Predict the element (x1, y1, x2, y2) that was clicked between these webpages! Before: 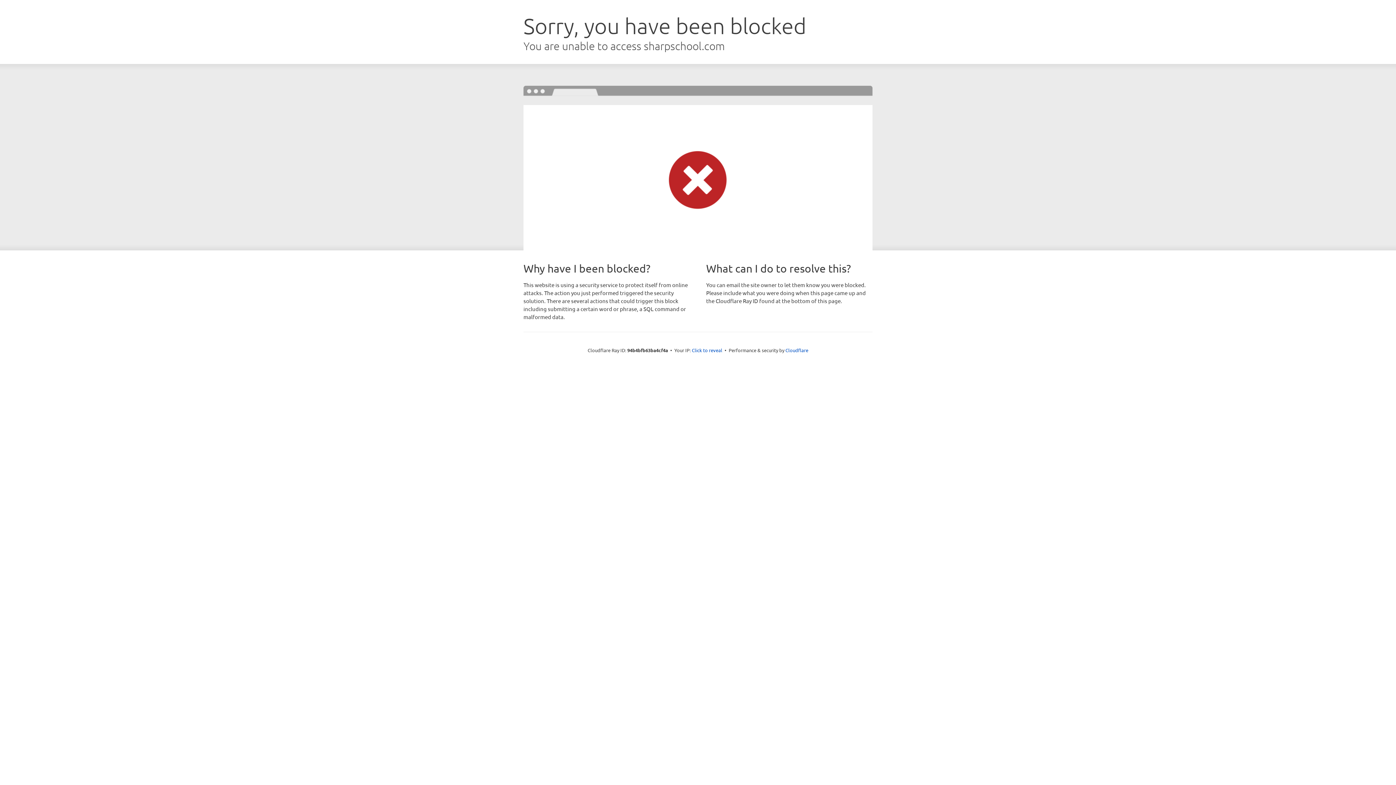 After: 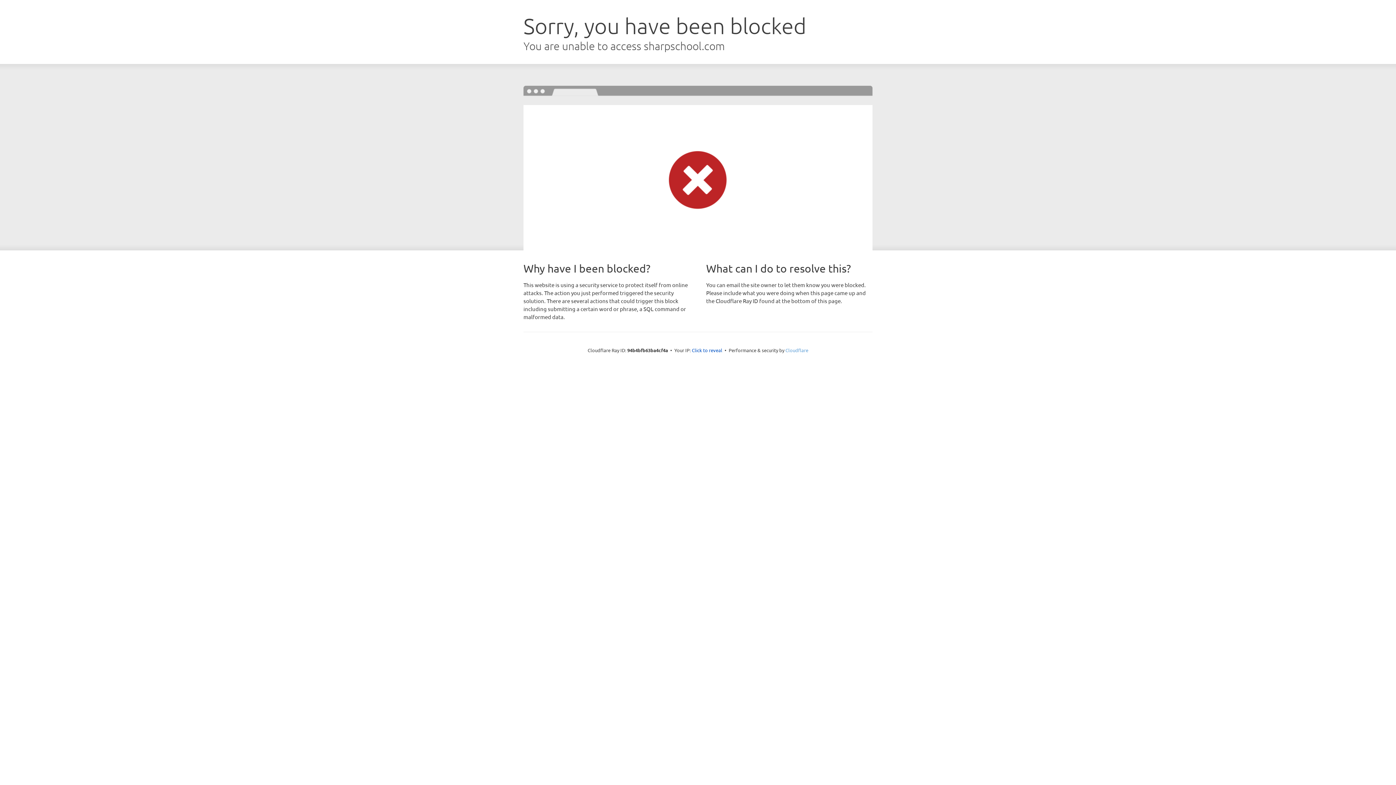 Action: bbox: (785, 347, 808, 353) label: Cloudflare